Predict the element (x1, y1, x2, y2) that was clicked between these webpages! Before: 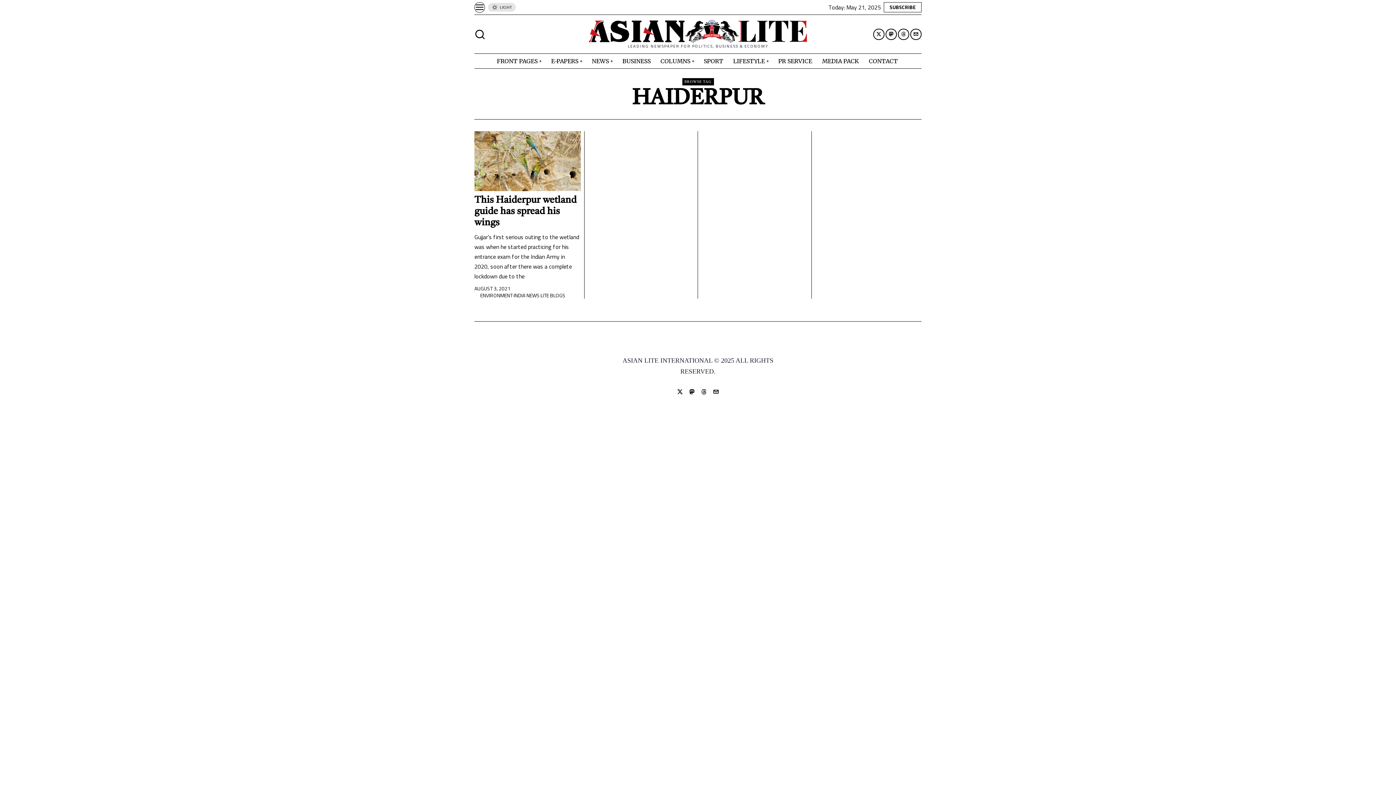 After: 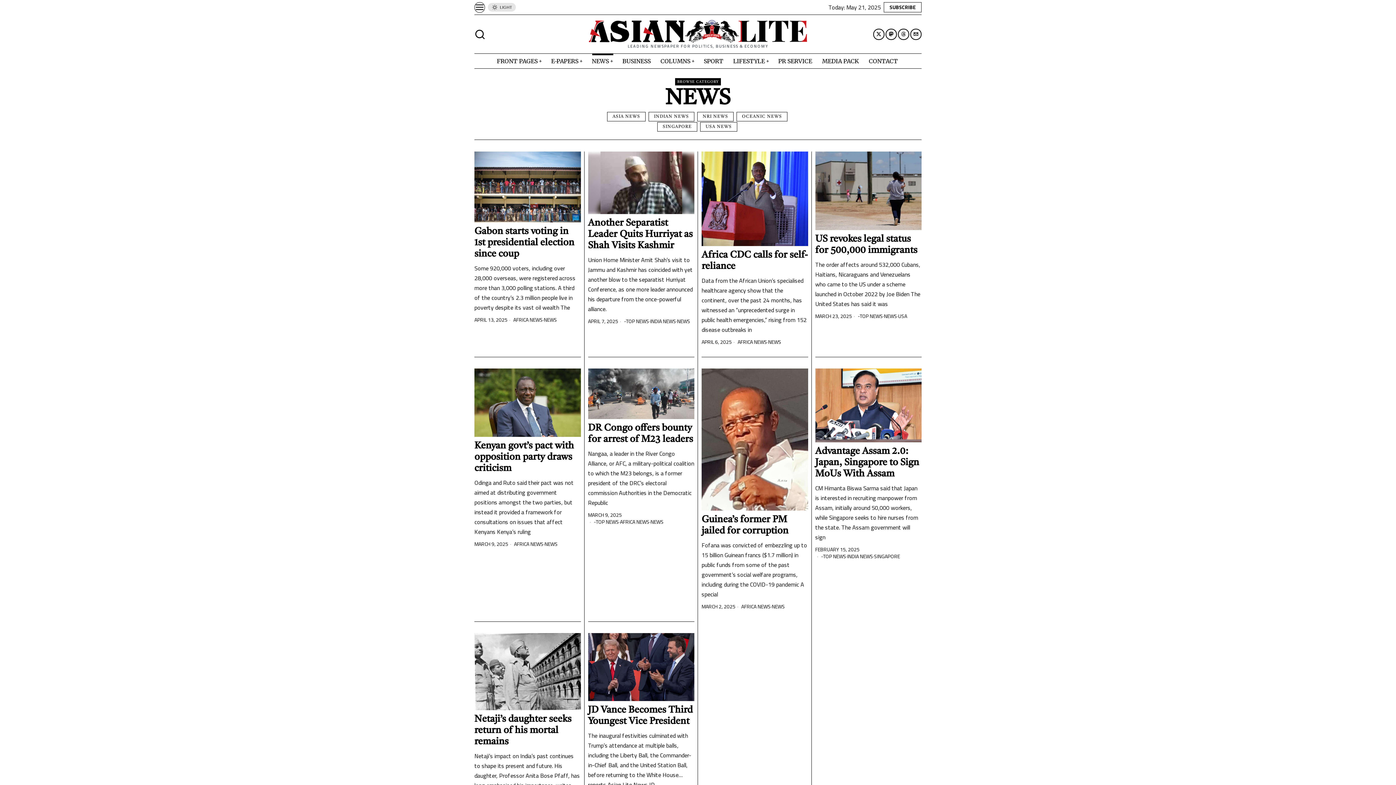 Action: bbox: (587, 53, 618, 68) label: NEWS